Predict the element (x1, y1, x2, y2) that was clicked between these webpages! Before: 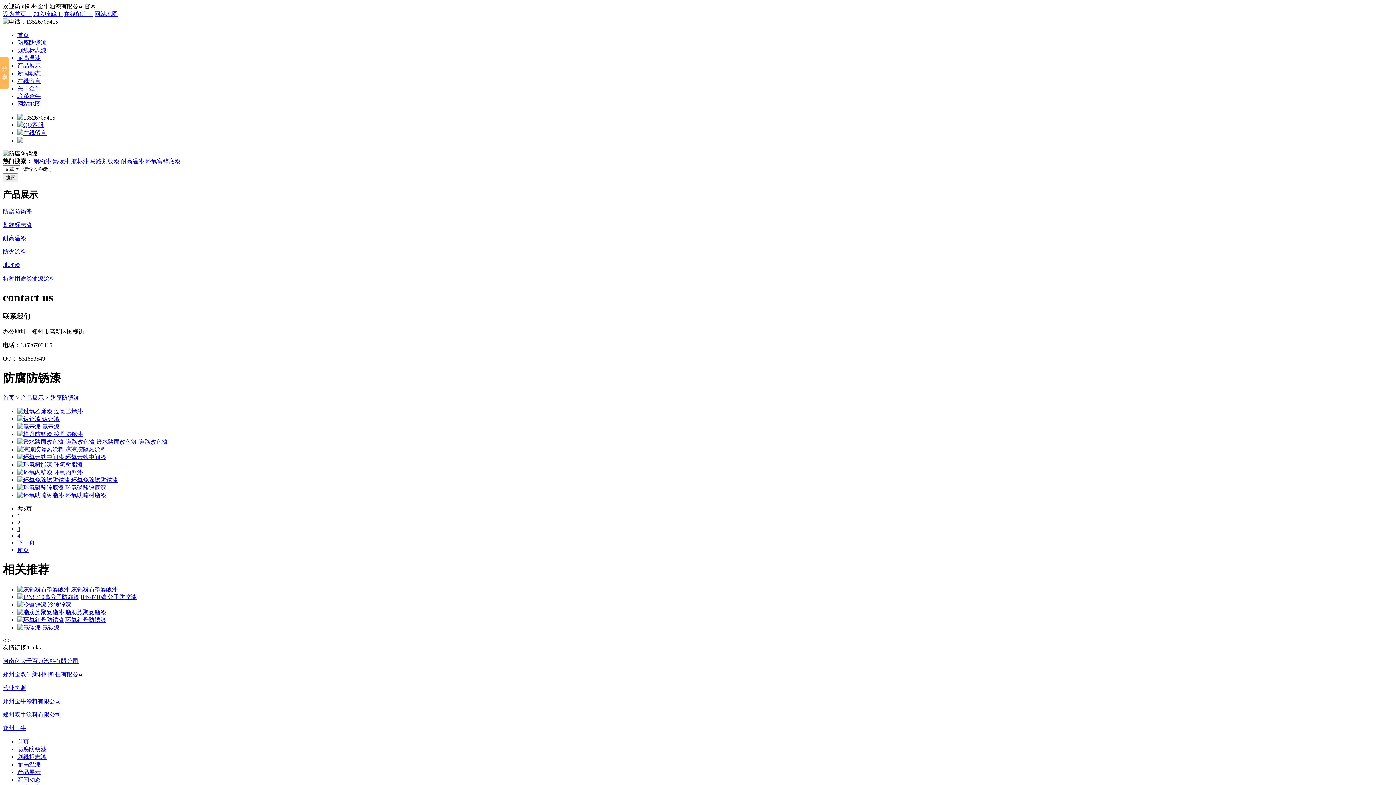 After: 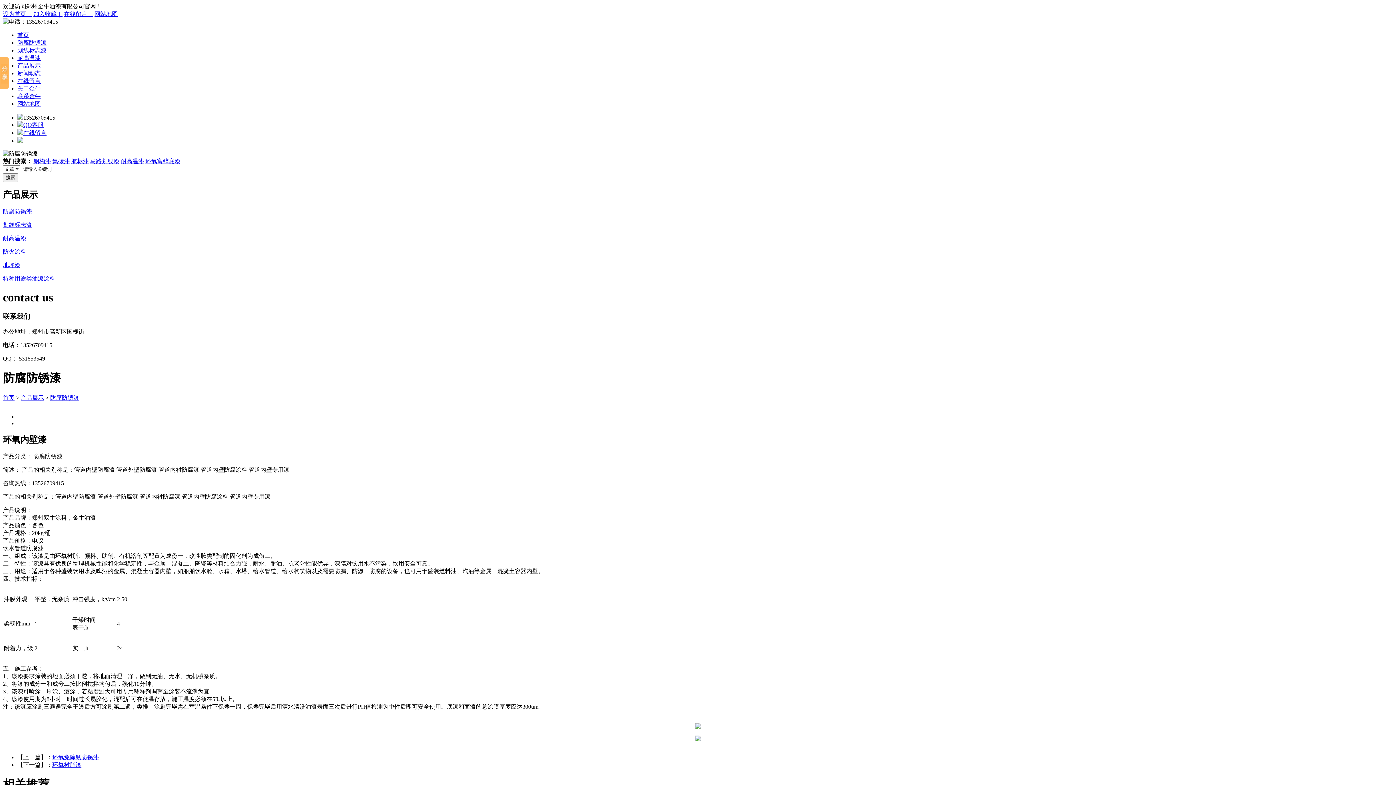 Action: bbox: (53, 469, 82, 475) label: 环氧内壁漆